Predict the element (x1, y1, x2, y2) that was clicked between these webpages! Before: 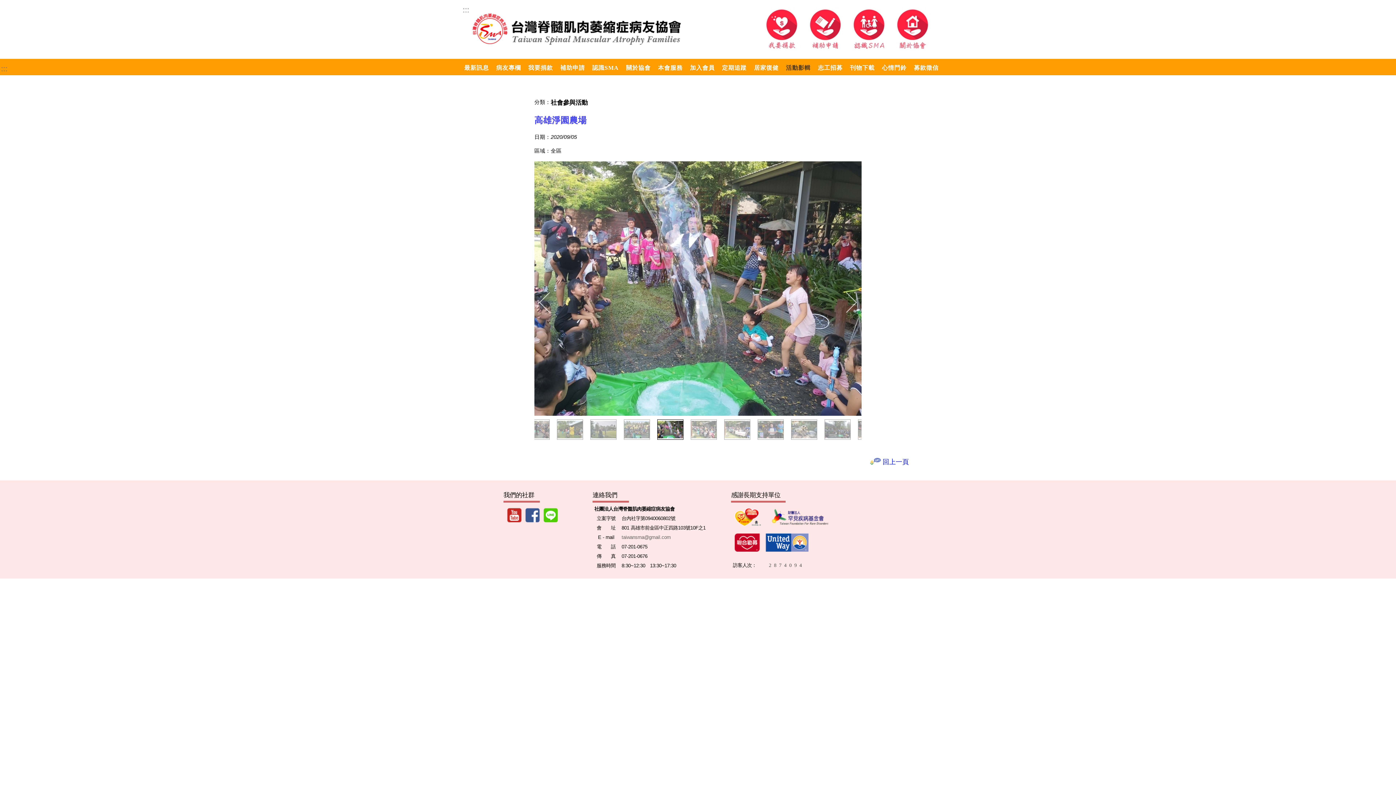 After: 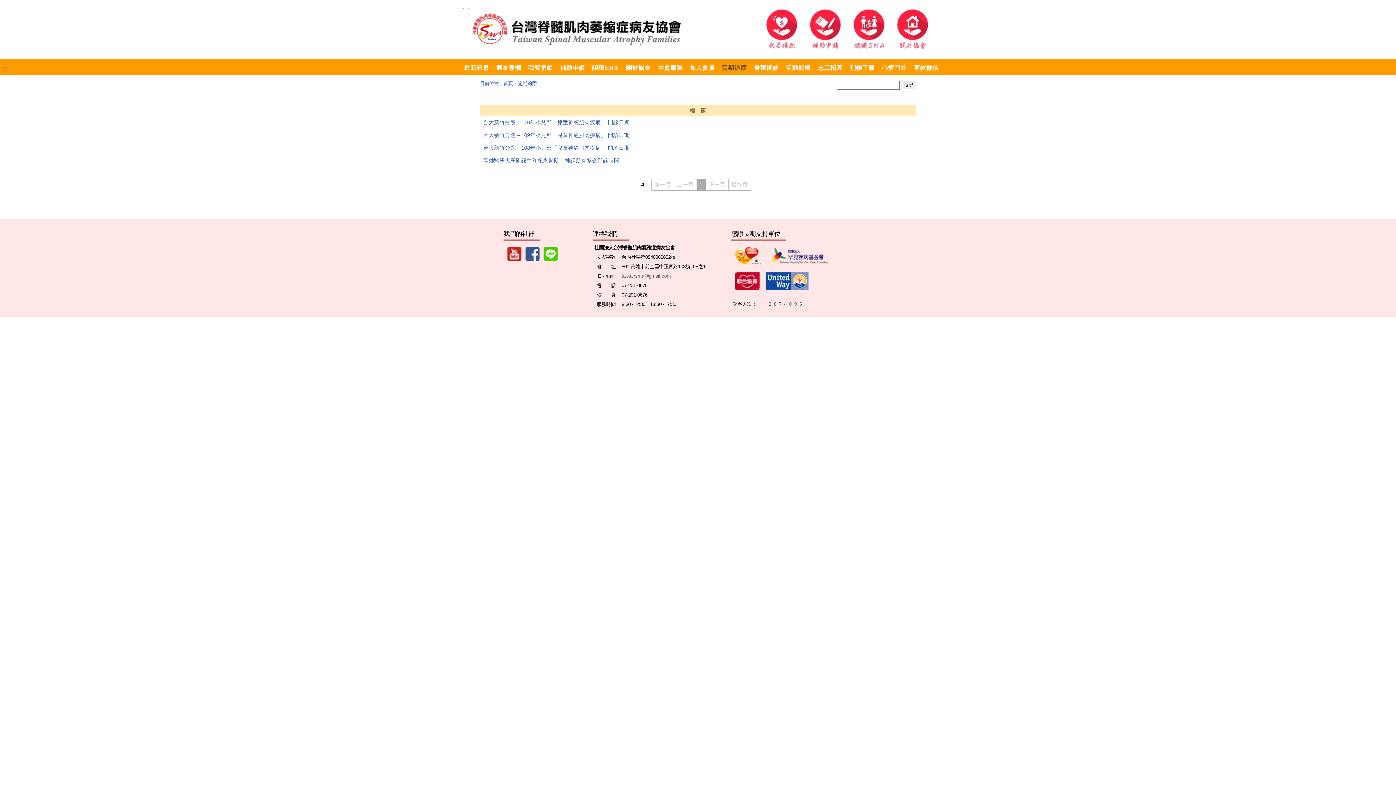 Action: label: 定期追蹤 bbox: (722, 64, 746, 70)